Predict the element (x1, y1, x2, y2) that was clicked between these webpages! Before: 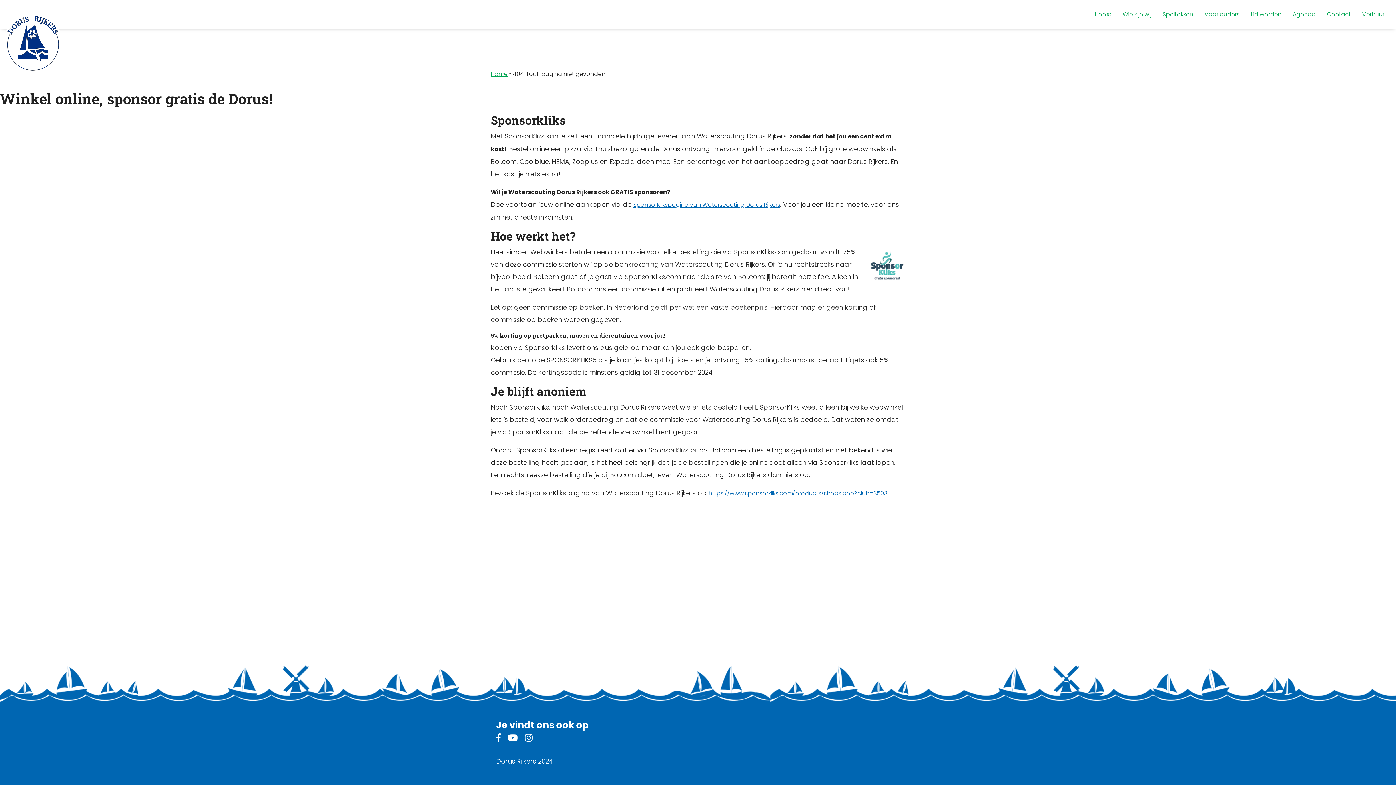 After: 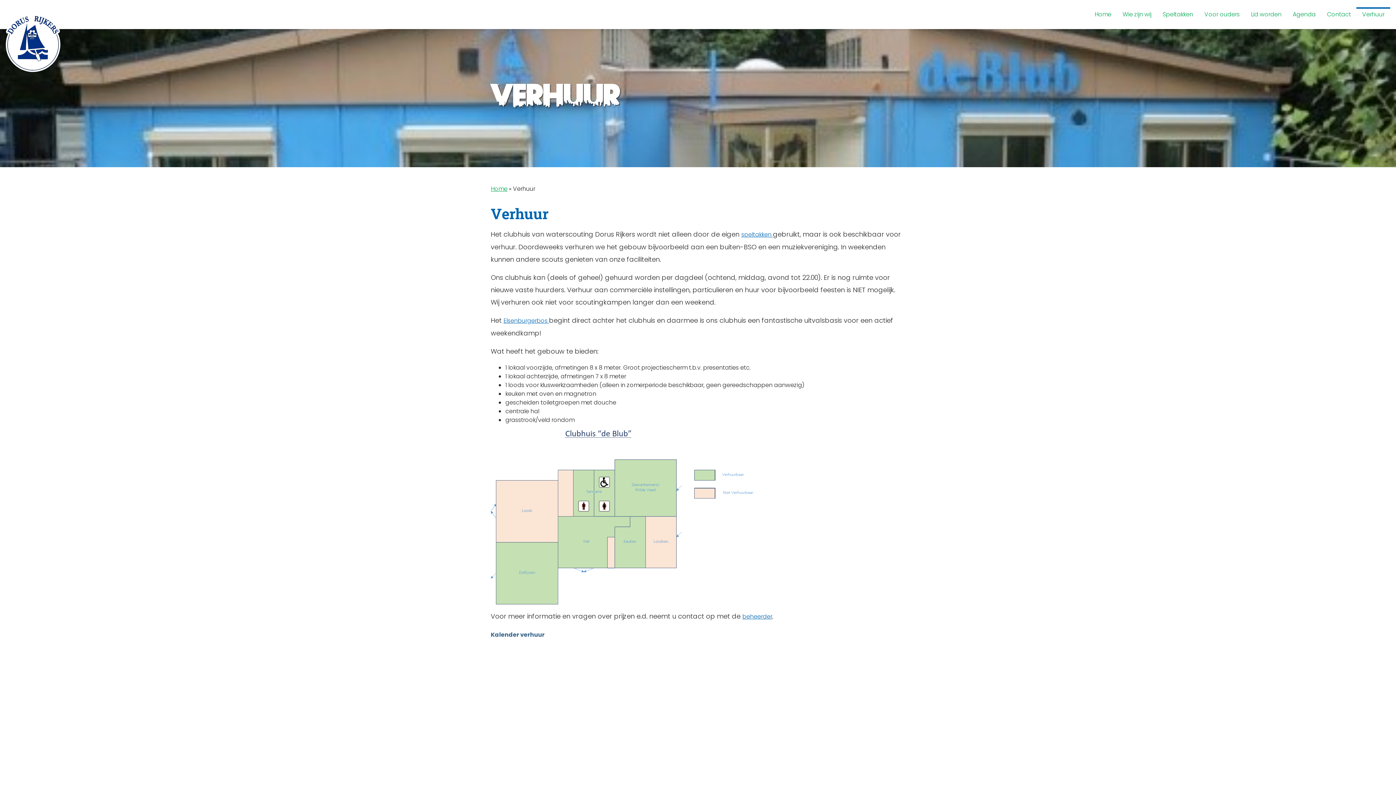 Action: label: Verhuur bbox: (1356, 7, 1390, 21)